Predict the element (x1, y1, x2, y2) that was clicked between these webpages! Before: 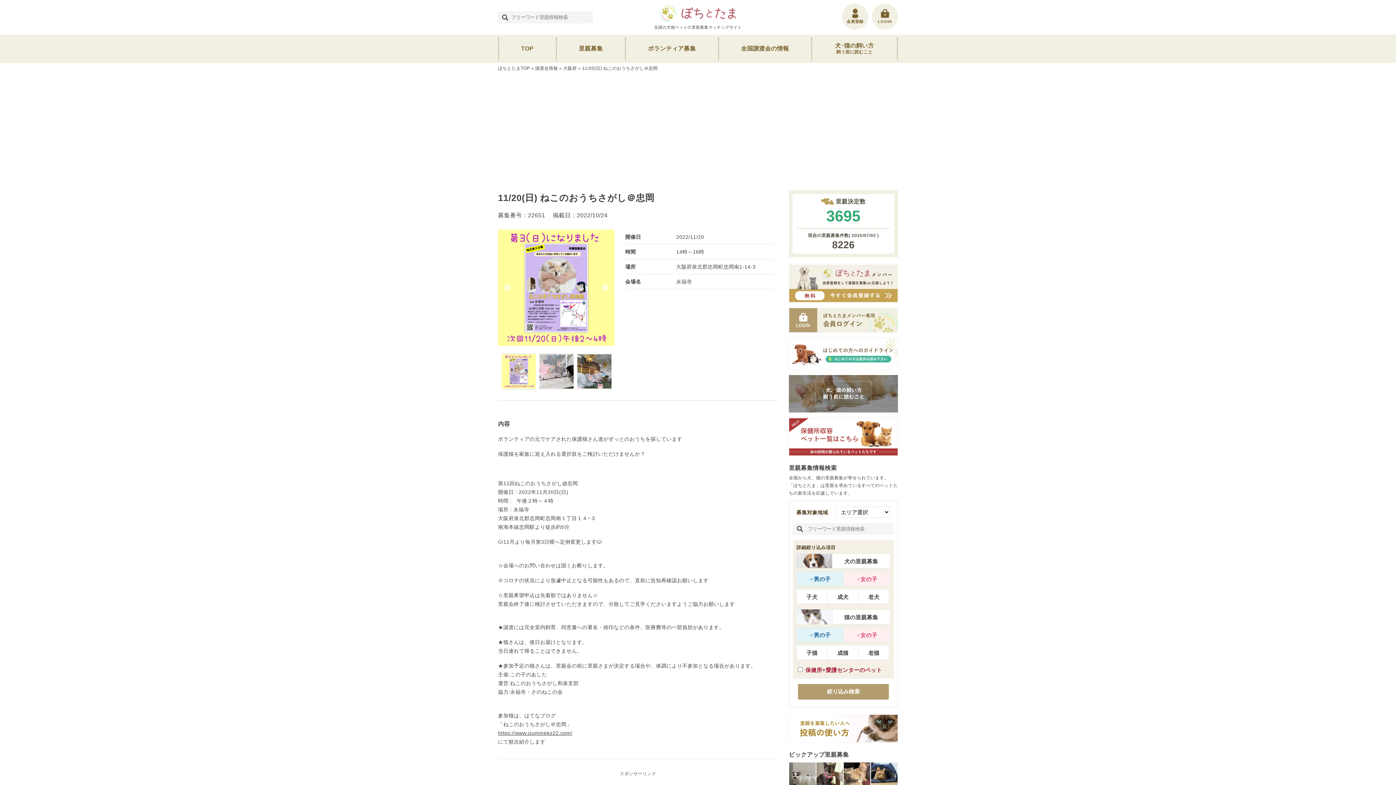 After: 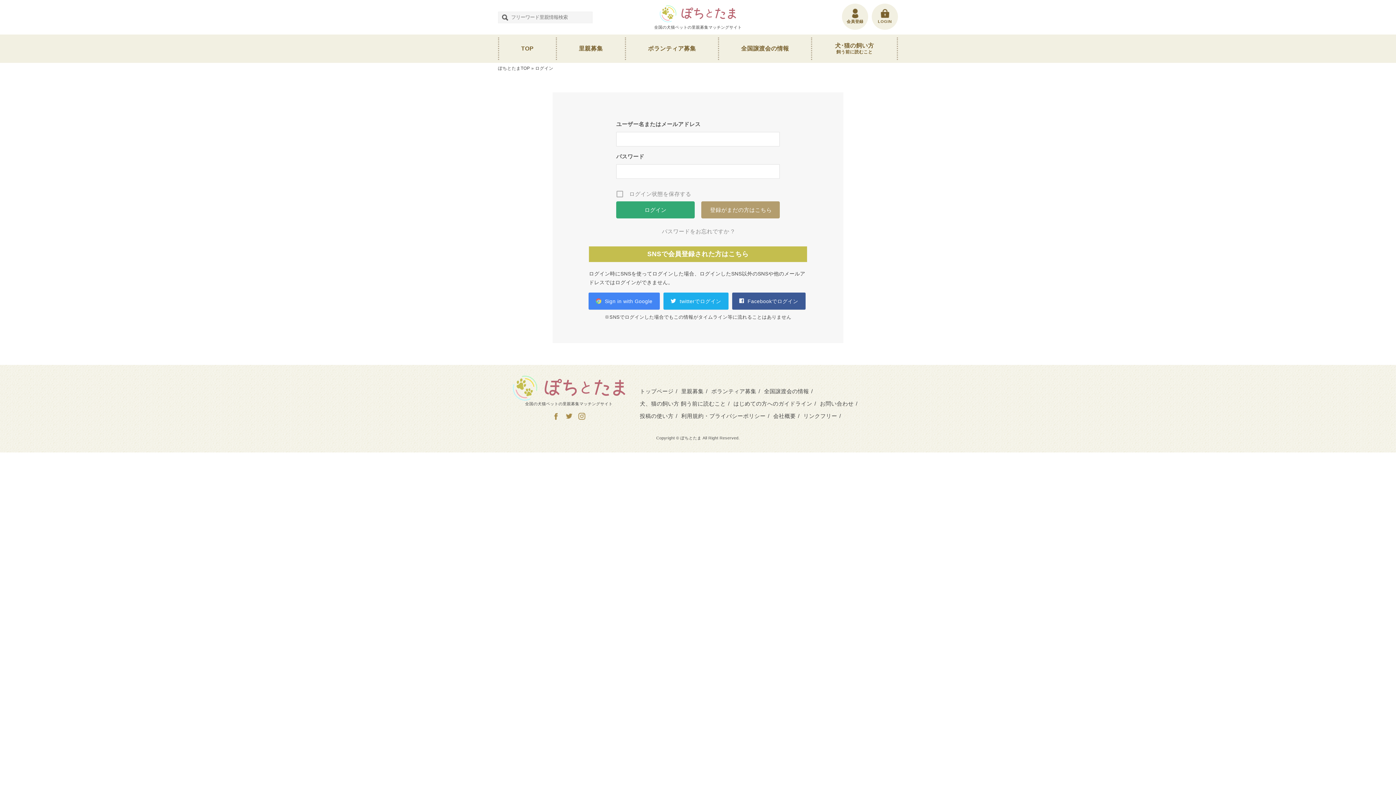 Action: bbox: (789, 324, 898, 330)